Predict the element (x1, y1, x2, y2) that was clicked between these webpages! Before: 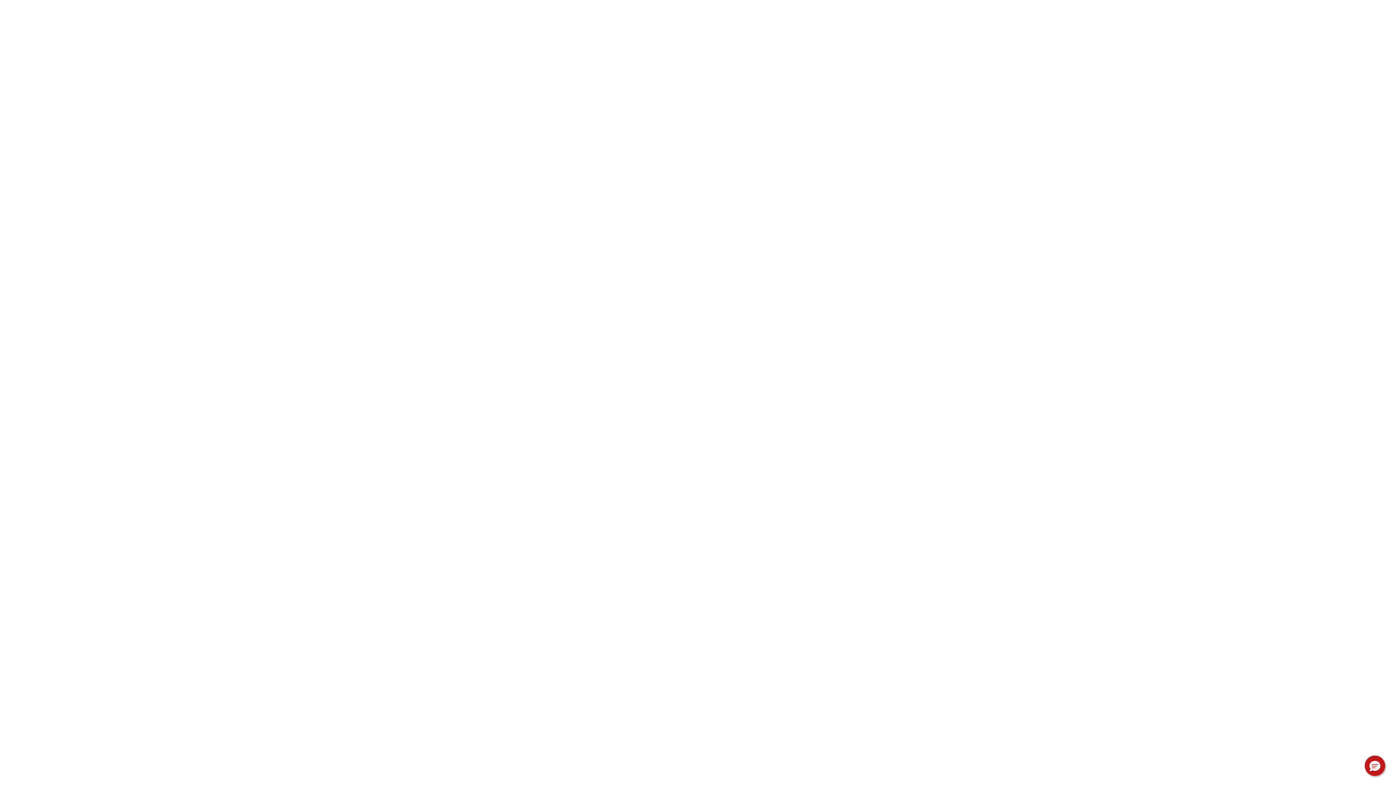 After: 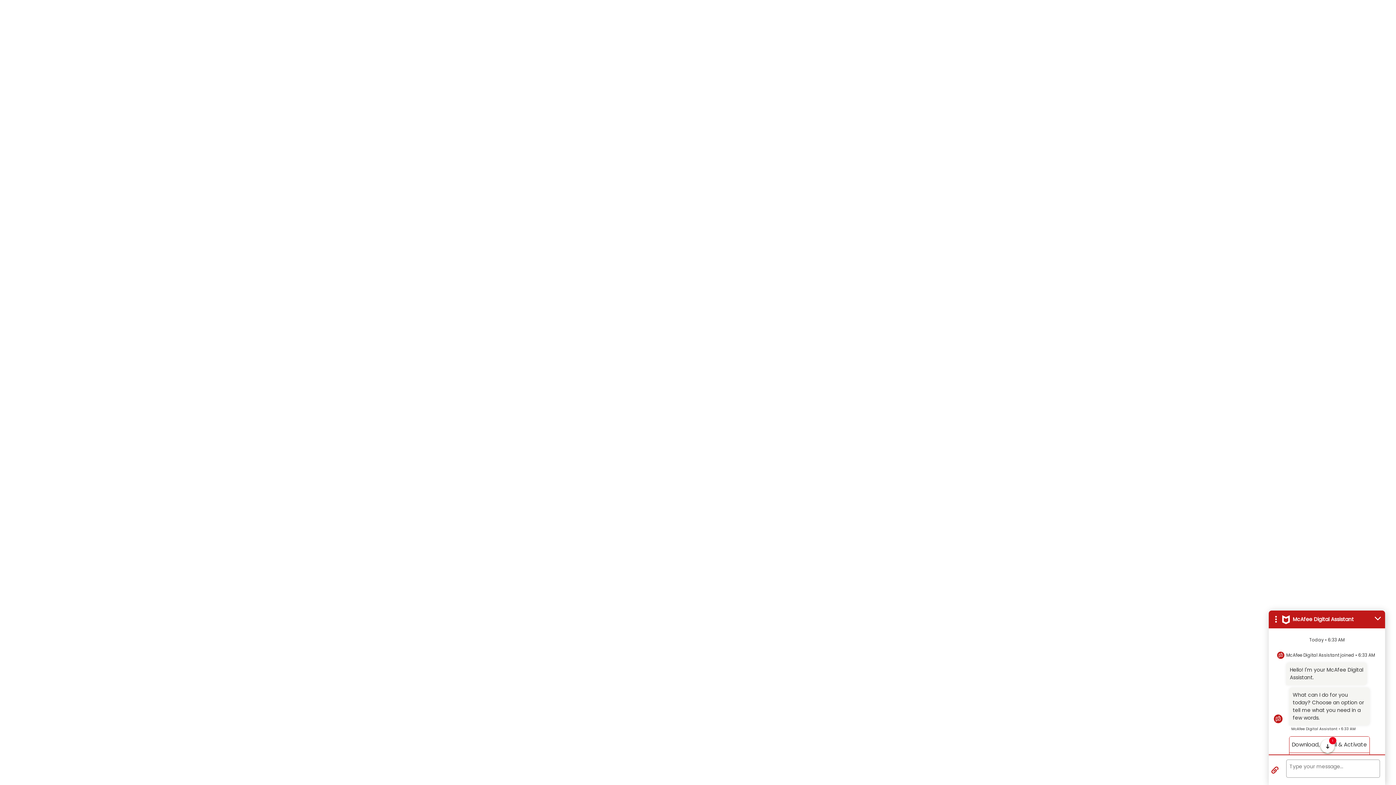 Action: bbox: (1365, 756, 1385, 776) label: Hello, have a question? Let’s chat.